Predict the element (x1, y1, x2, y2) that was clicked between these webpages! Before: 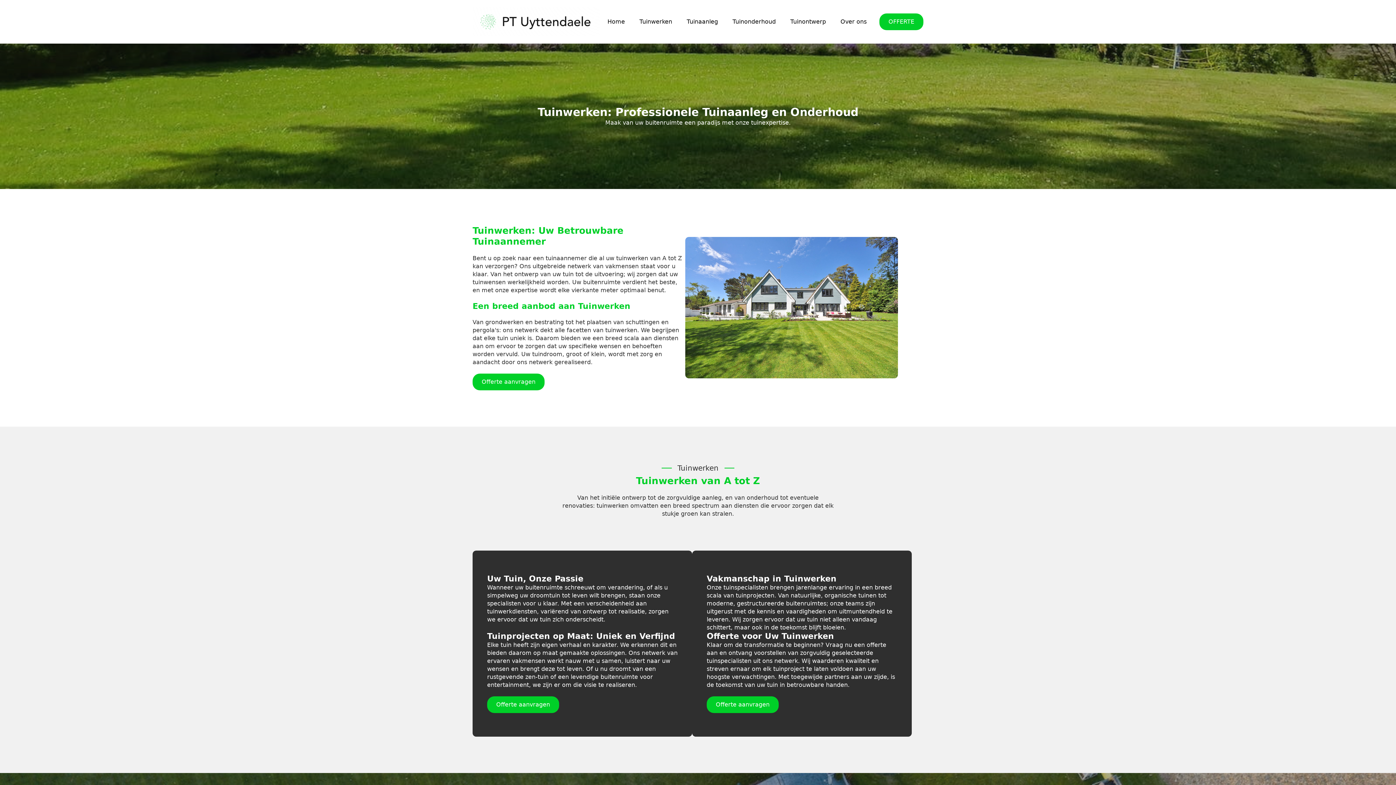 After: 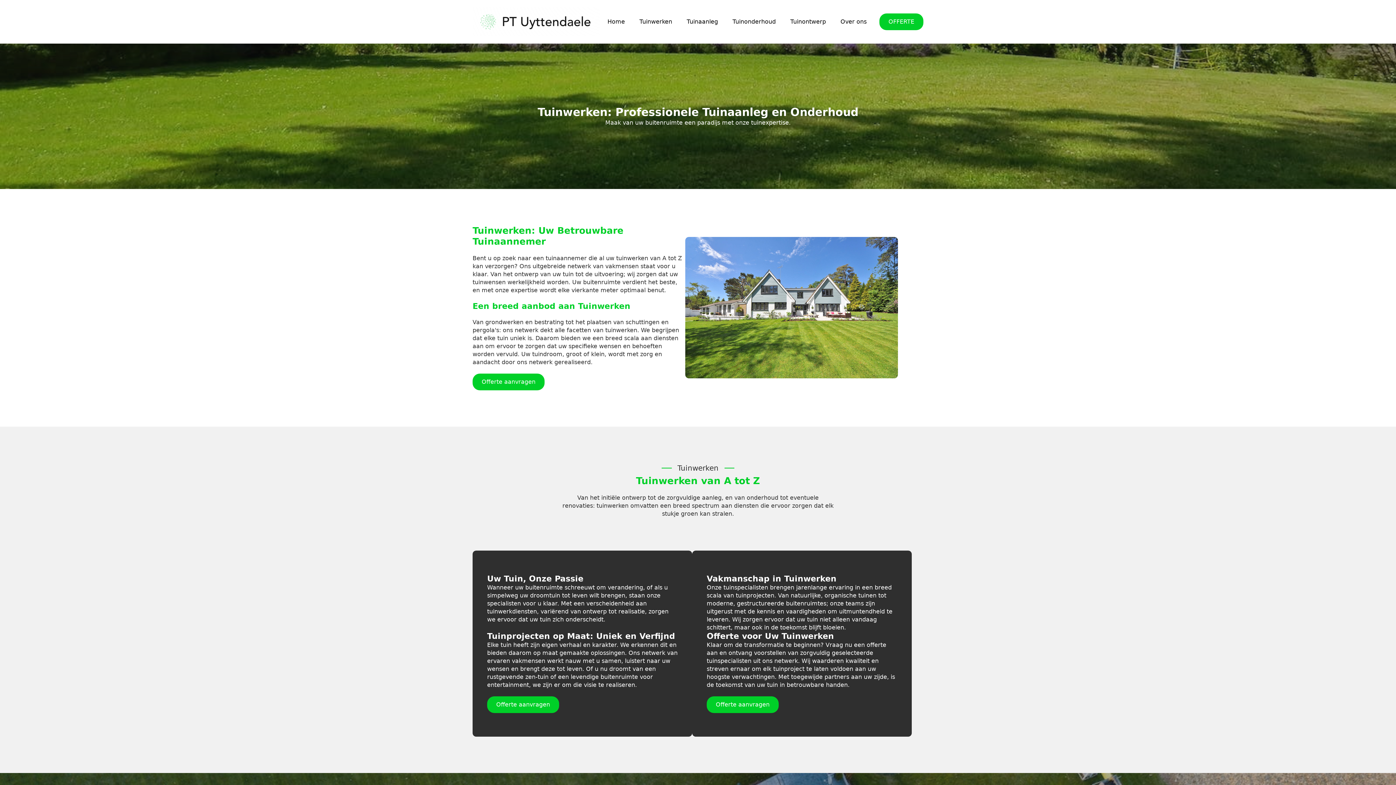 Action: label: Tuinwerken bbox: (632, 11, 679, 31)